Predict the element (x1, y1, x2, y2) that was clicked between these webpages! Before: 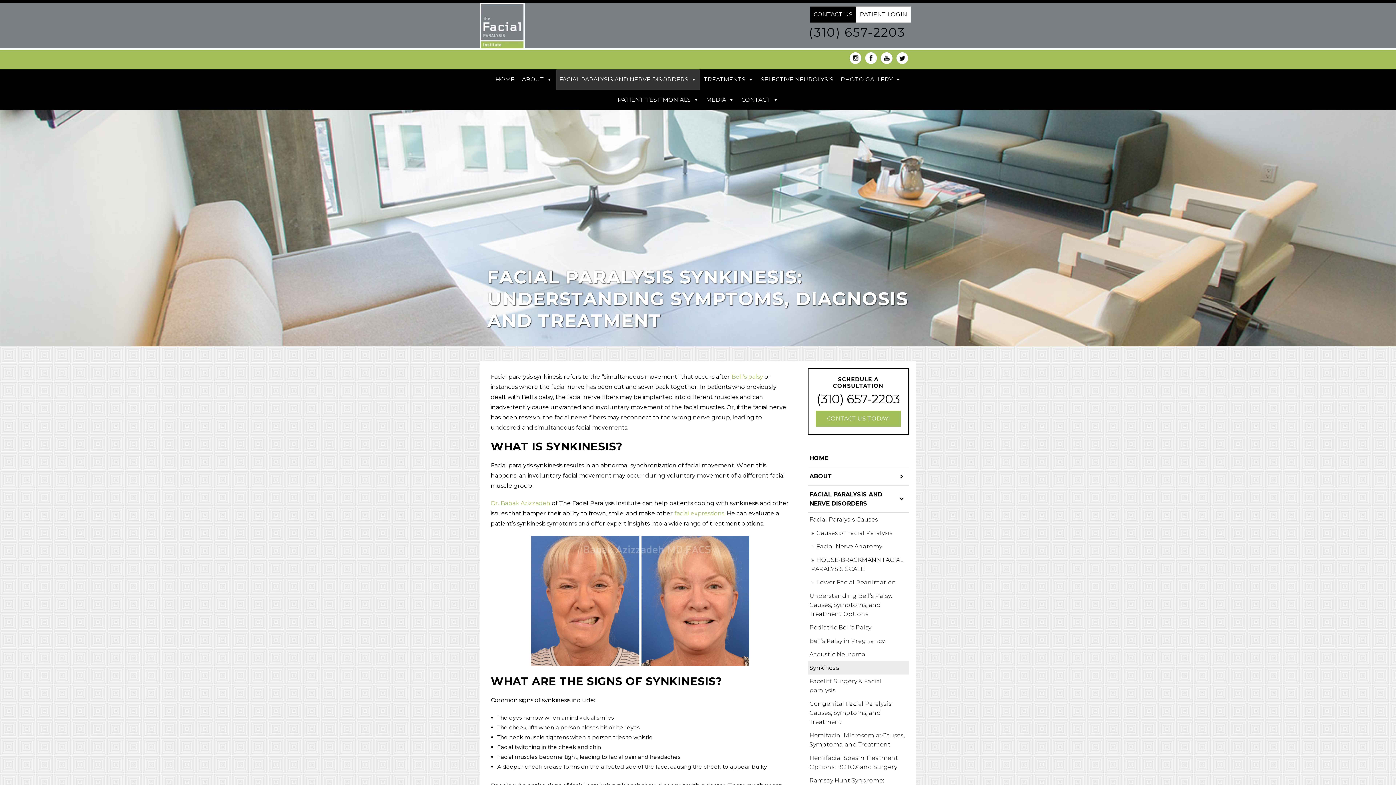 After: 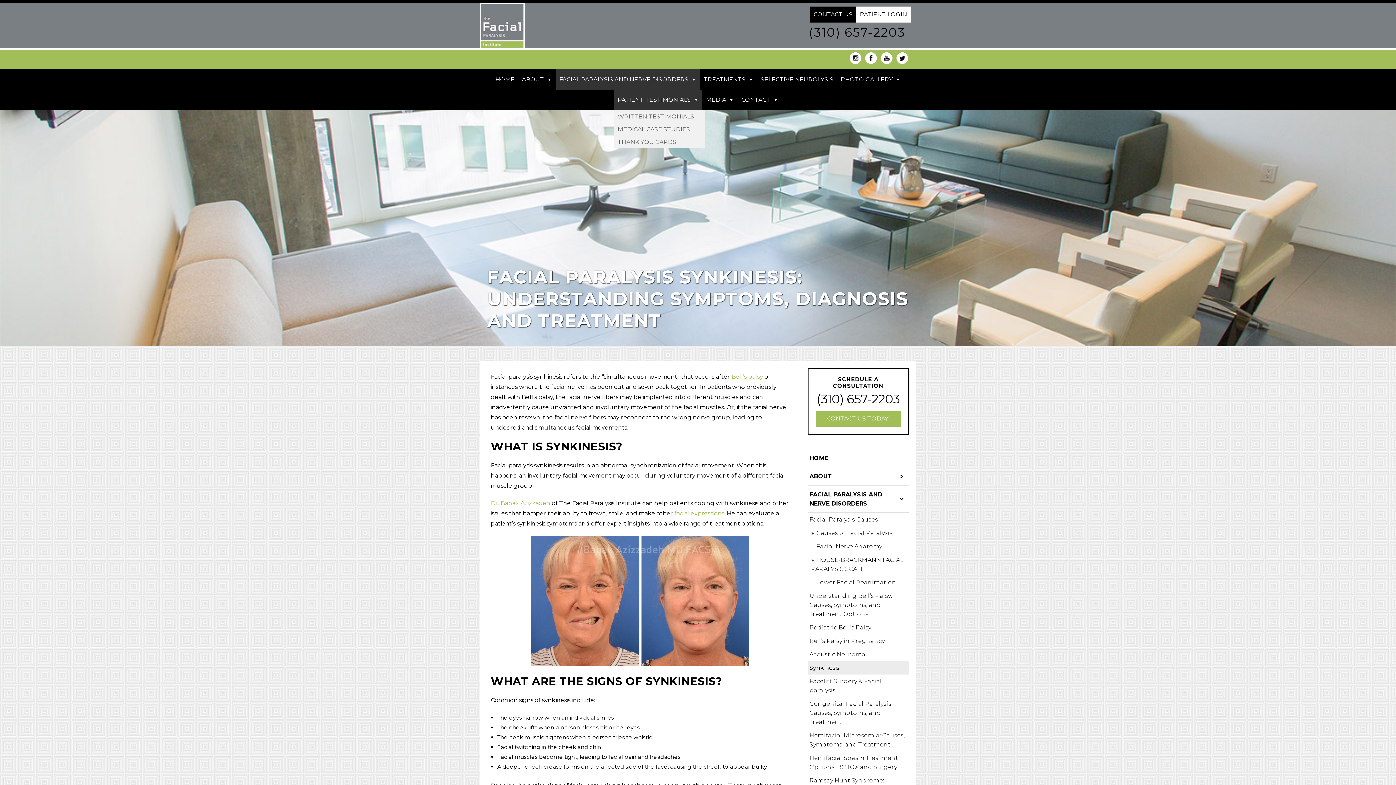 Action: label: PATIENT TESTIMONIALS bbox: (614, 89, 702, 110)